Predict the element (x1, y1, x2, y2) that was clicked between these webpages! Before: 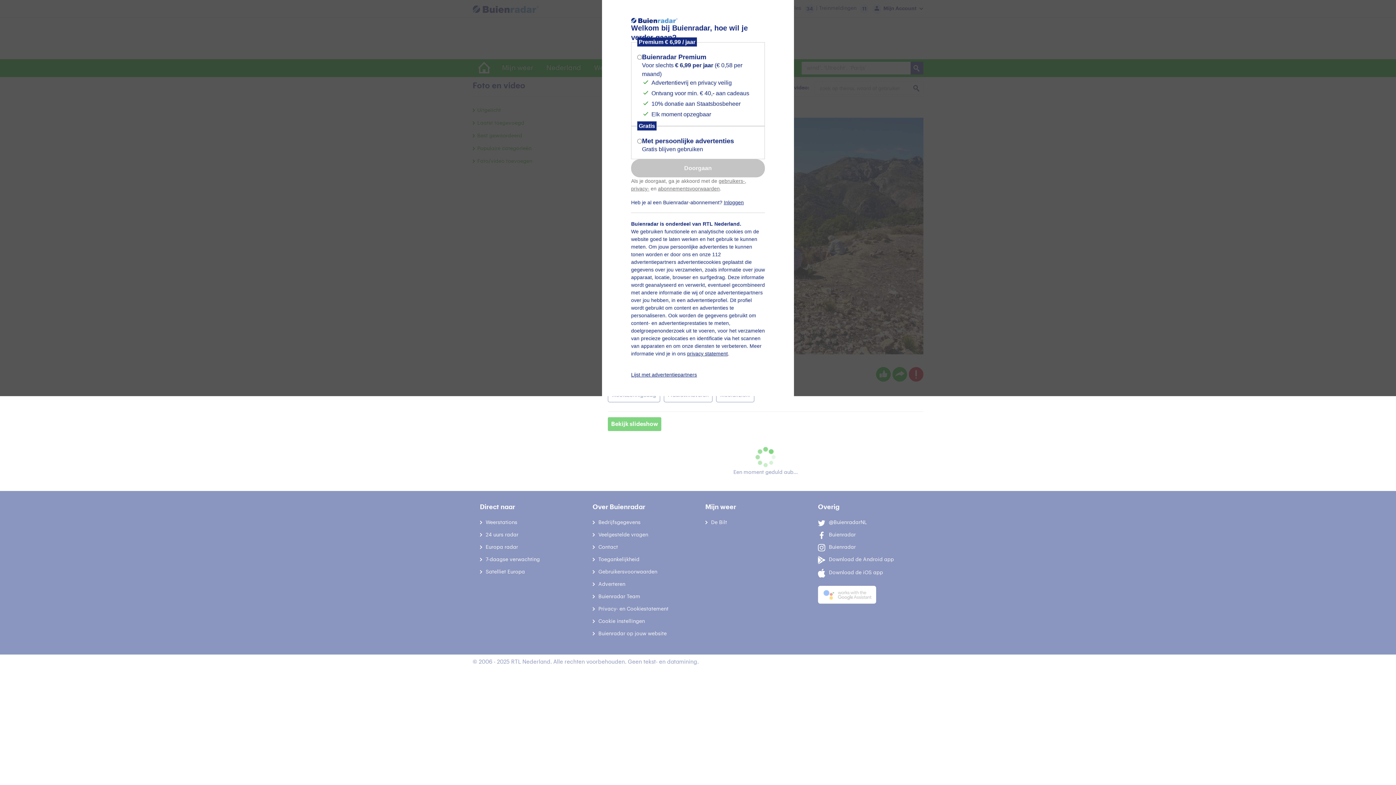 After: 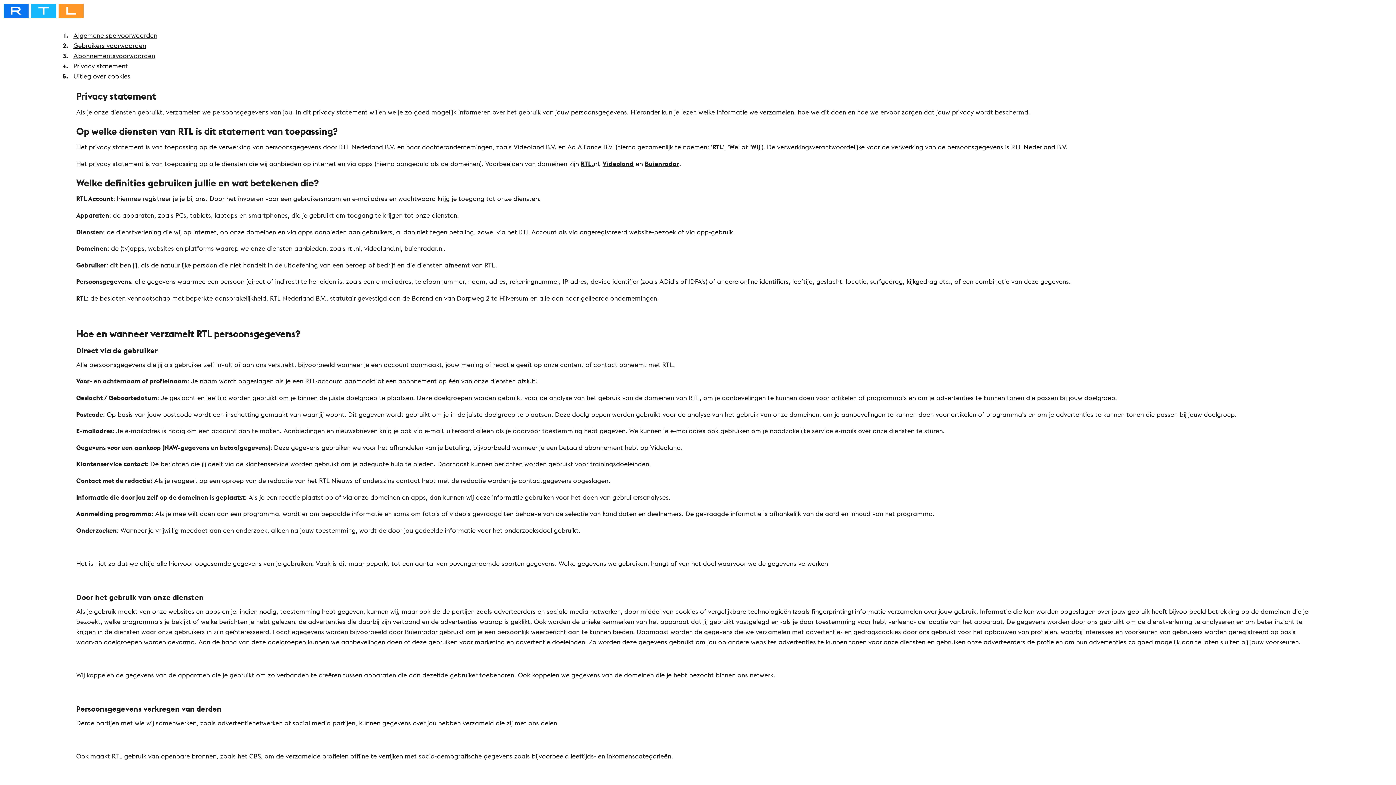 Action: bbox: (631, 185, 649, 191) label: privacy-